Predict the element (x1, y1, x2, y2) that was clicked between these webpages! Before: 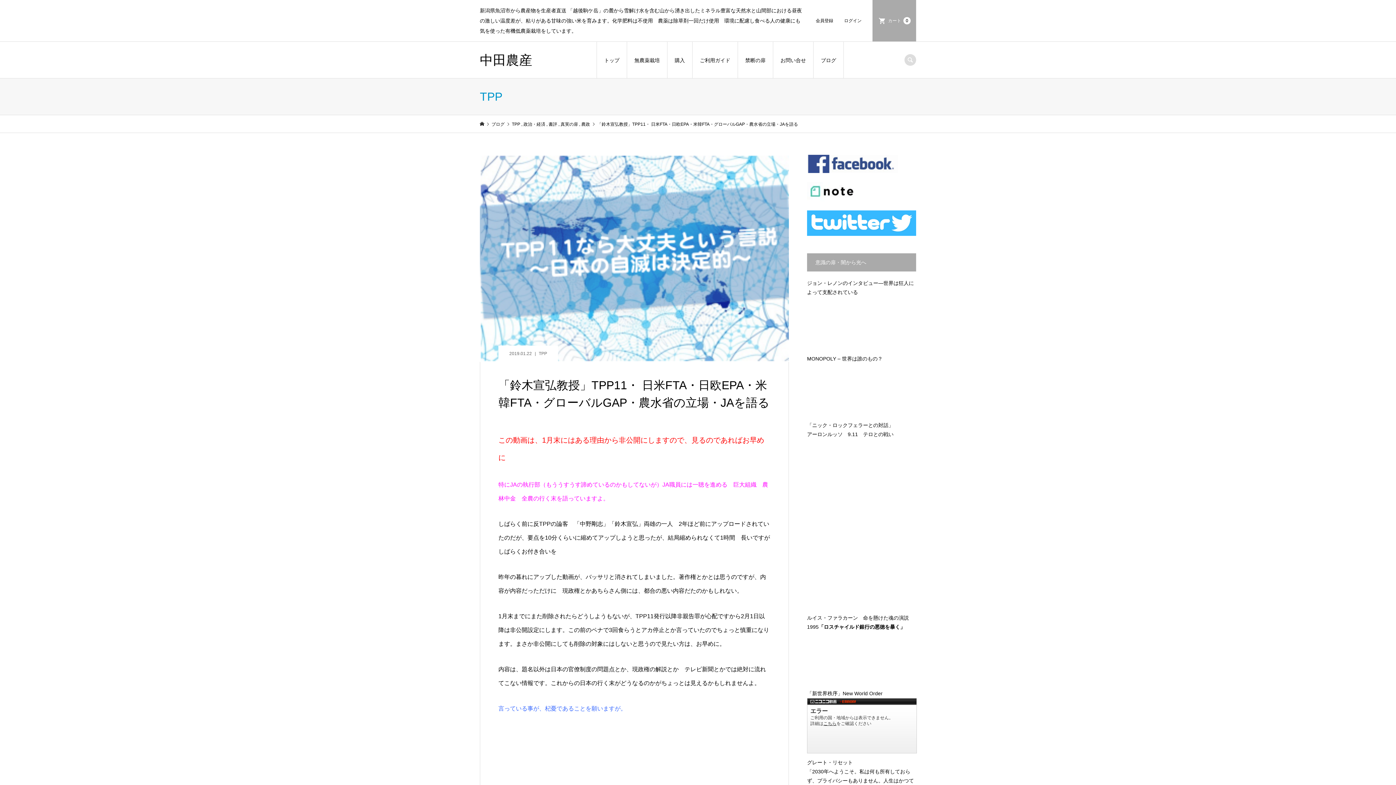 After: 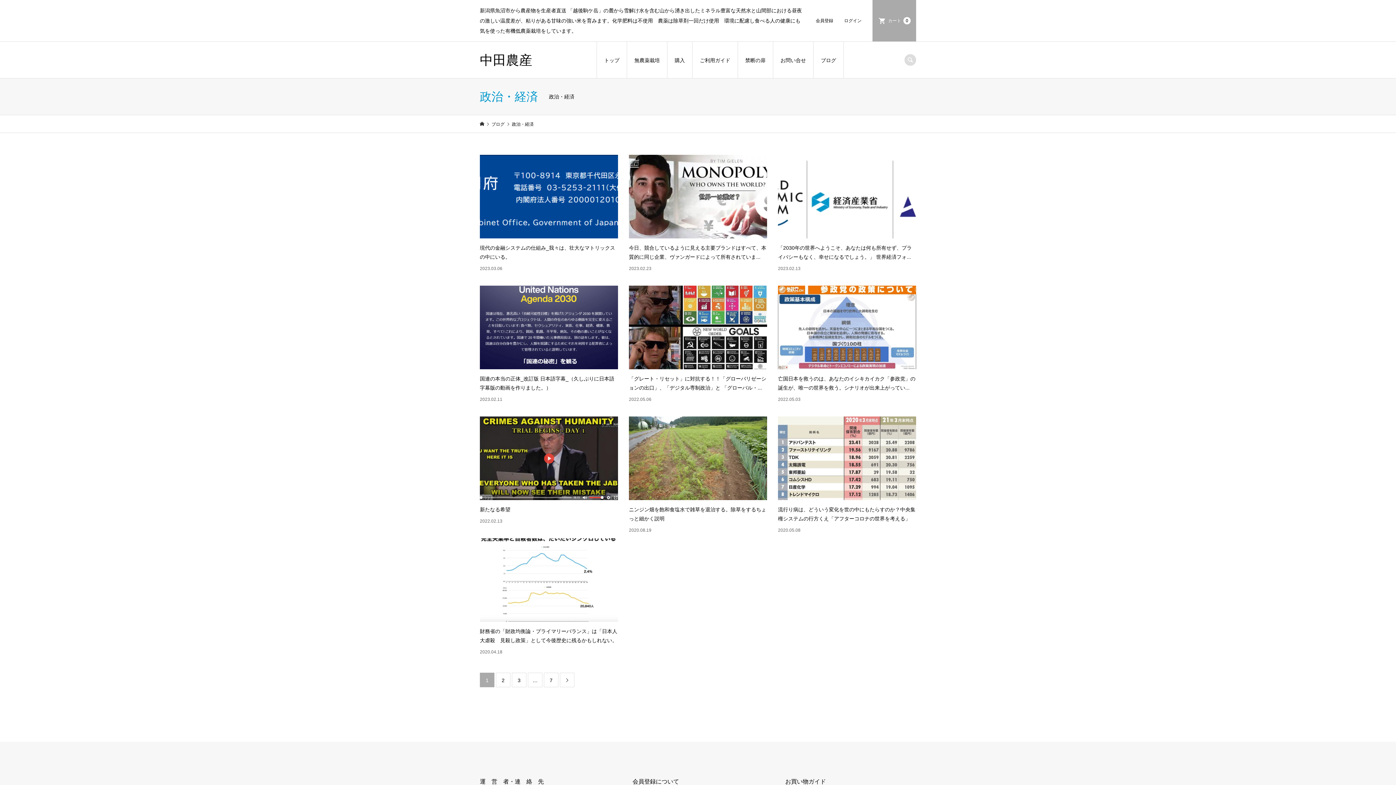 Action: bbox: (523, 121, 546, 126) label: 政治・経済 